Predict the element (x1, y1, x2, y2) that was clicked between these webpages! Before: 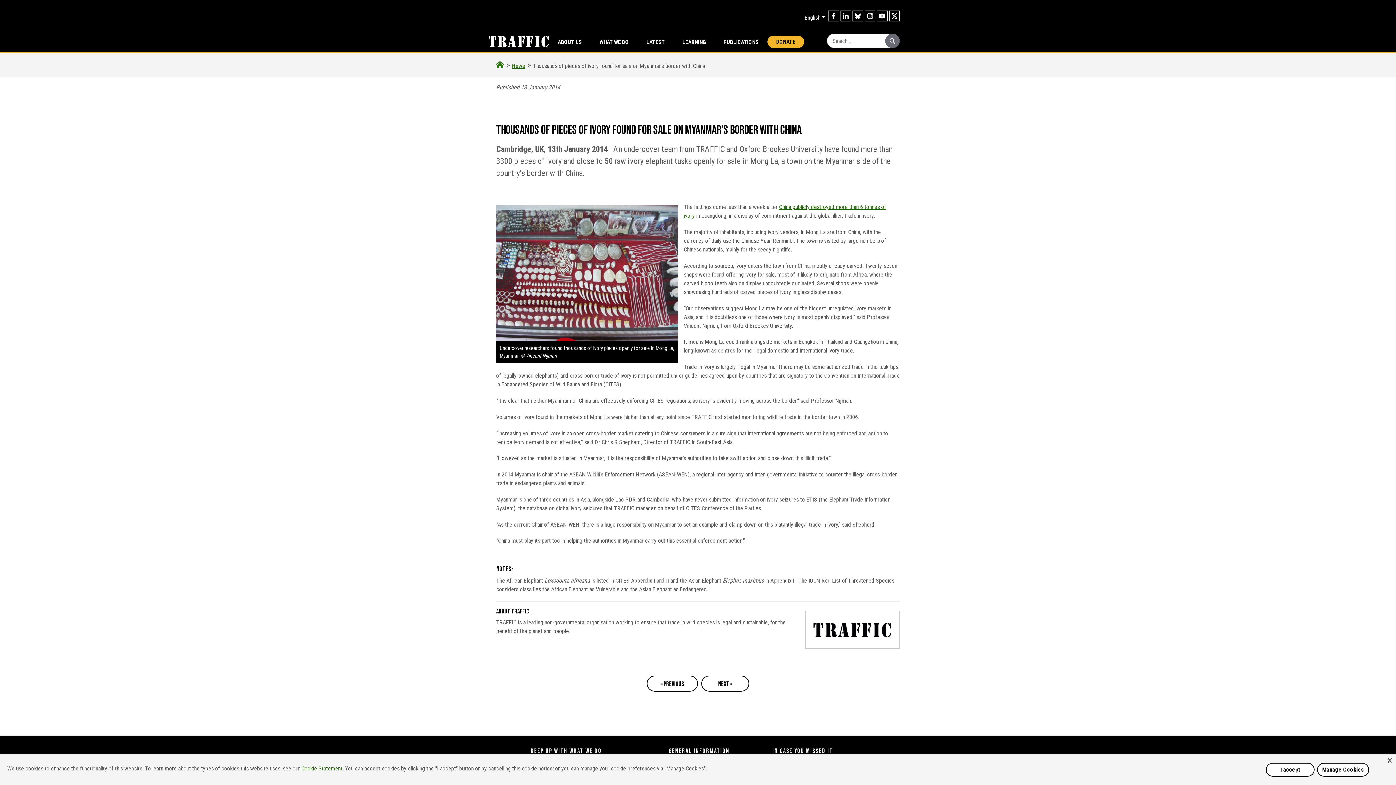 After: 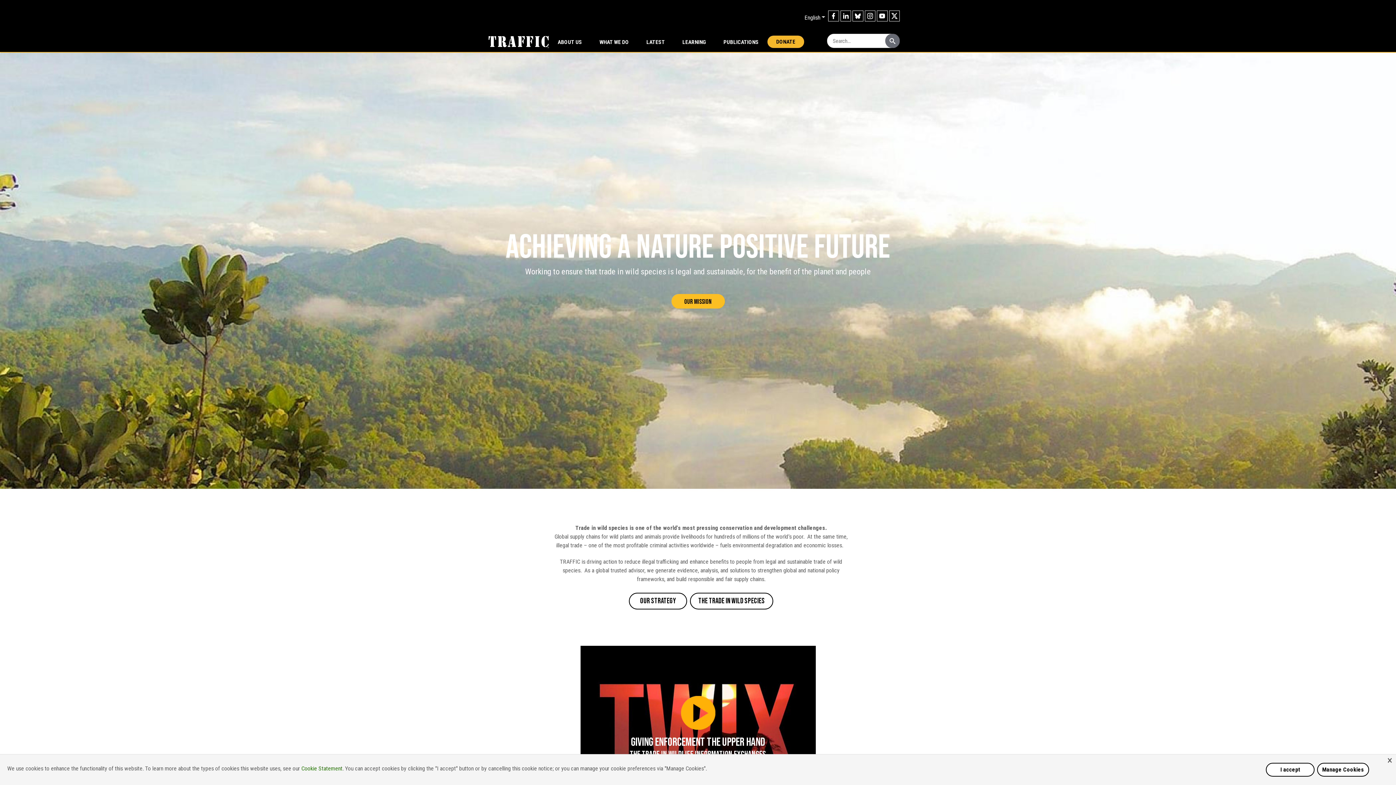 Action: bbox: (496, 62, 504, 69)